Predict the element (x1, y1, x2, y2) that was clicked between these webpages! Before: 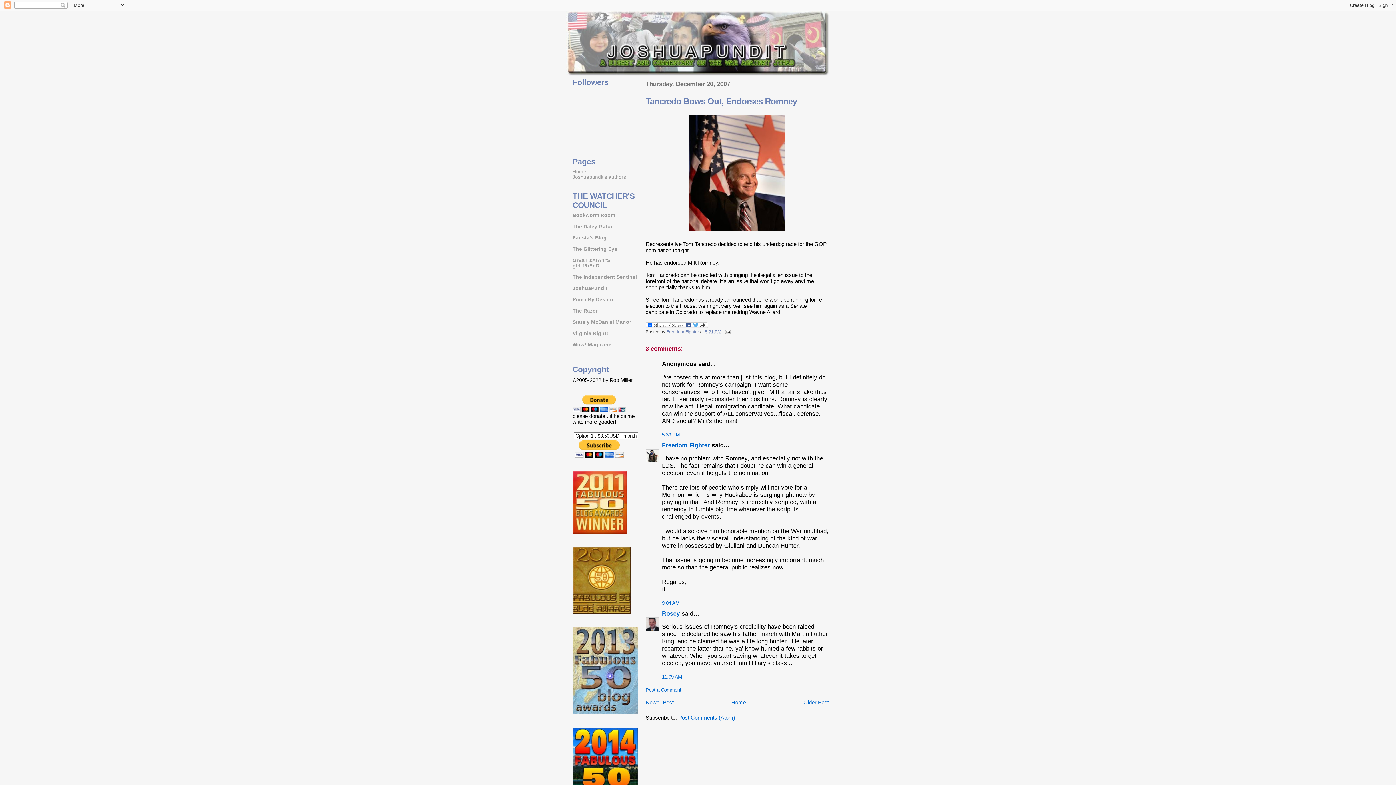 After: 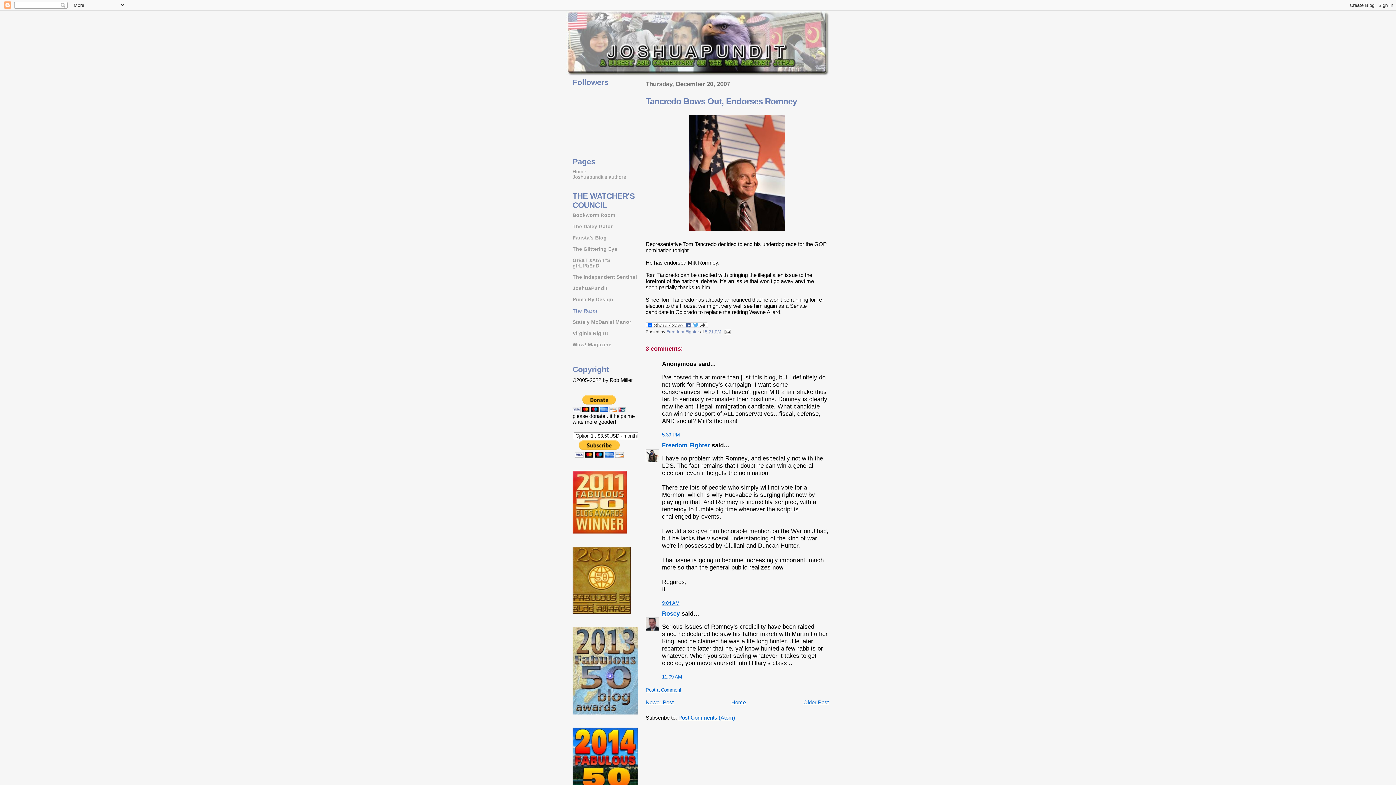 Action: label: The Razor bbox: (572, 308, 597, 313)